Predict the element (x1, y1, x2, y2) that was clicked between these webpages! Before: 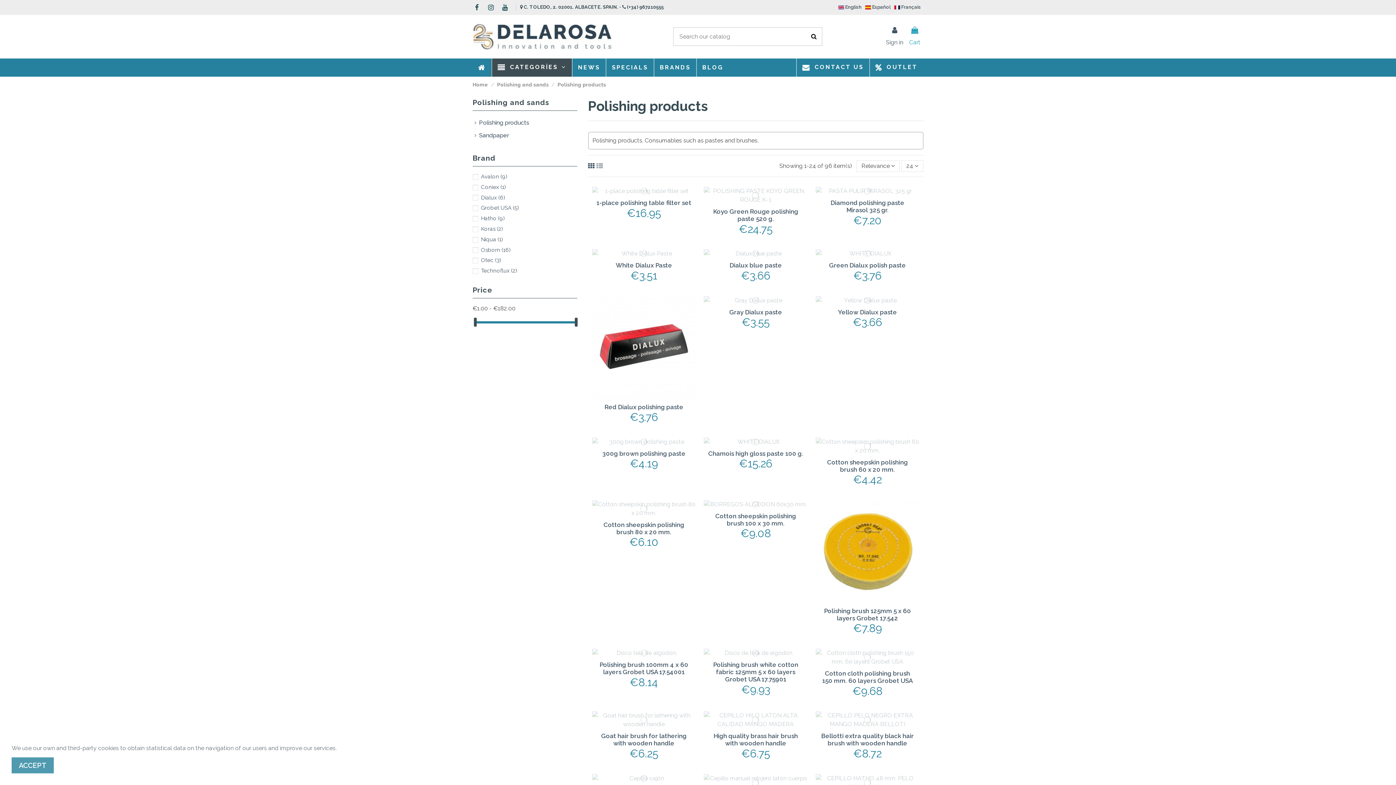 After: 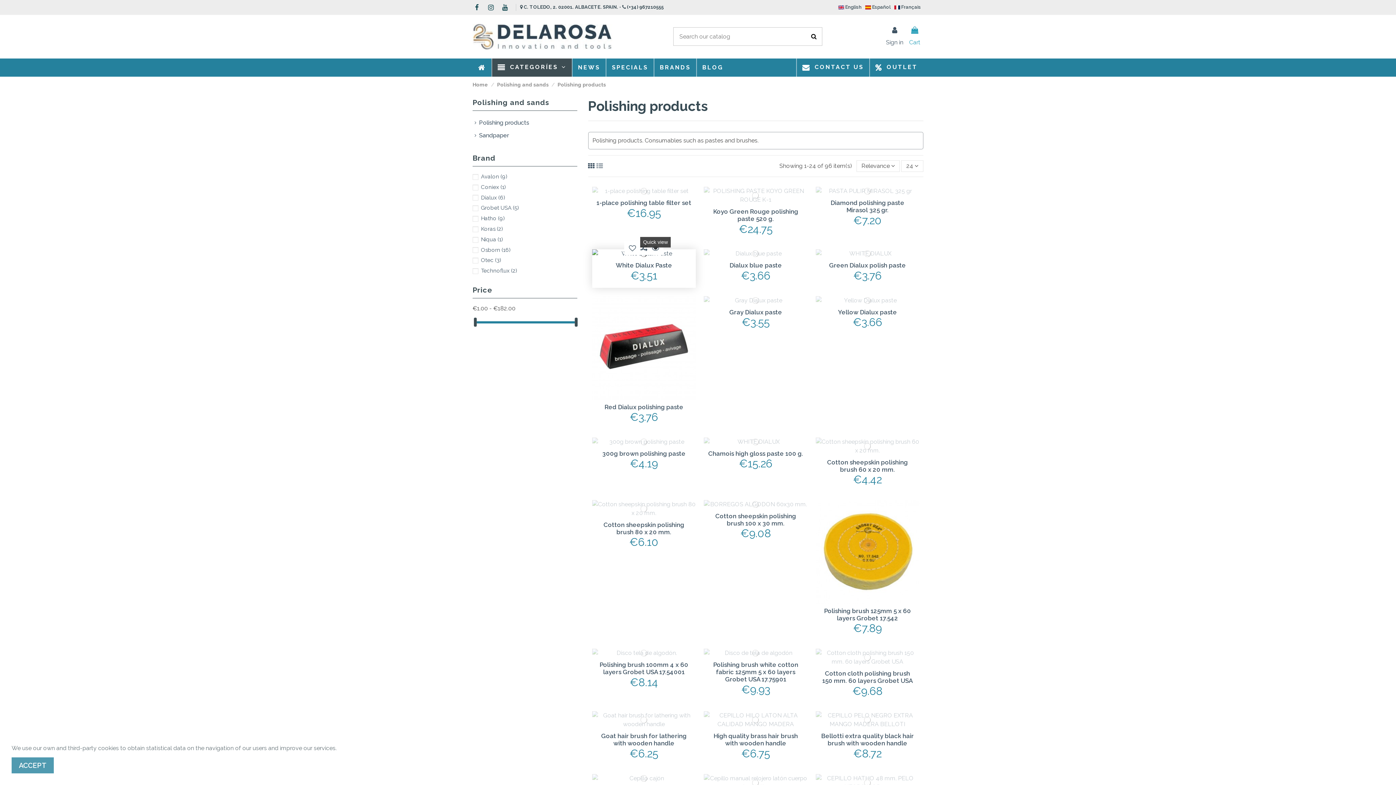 Action: bbox: (649, 249, 661, 261)